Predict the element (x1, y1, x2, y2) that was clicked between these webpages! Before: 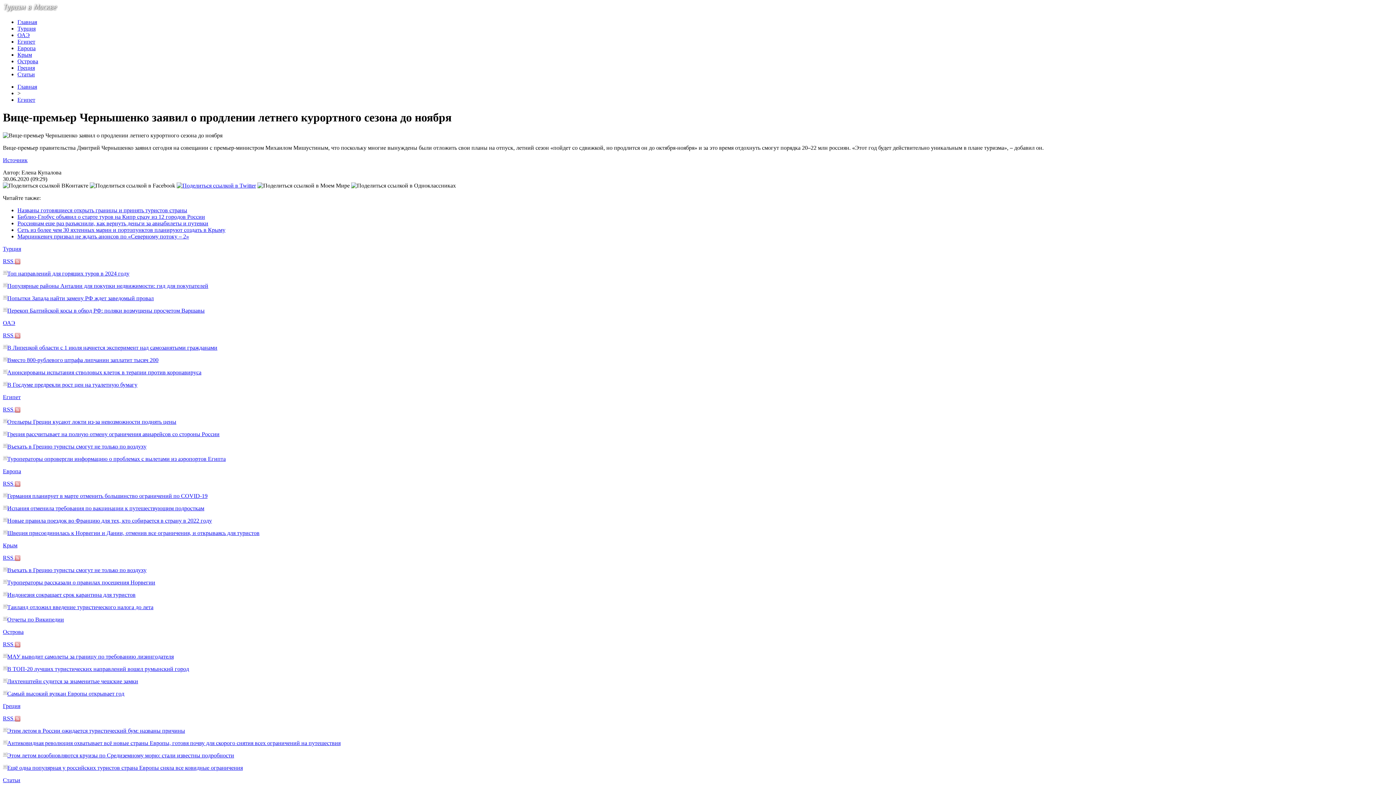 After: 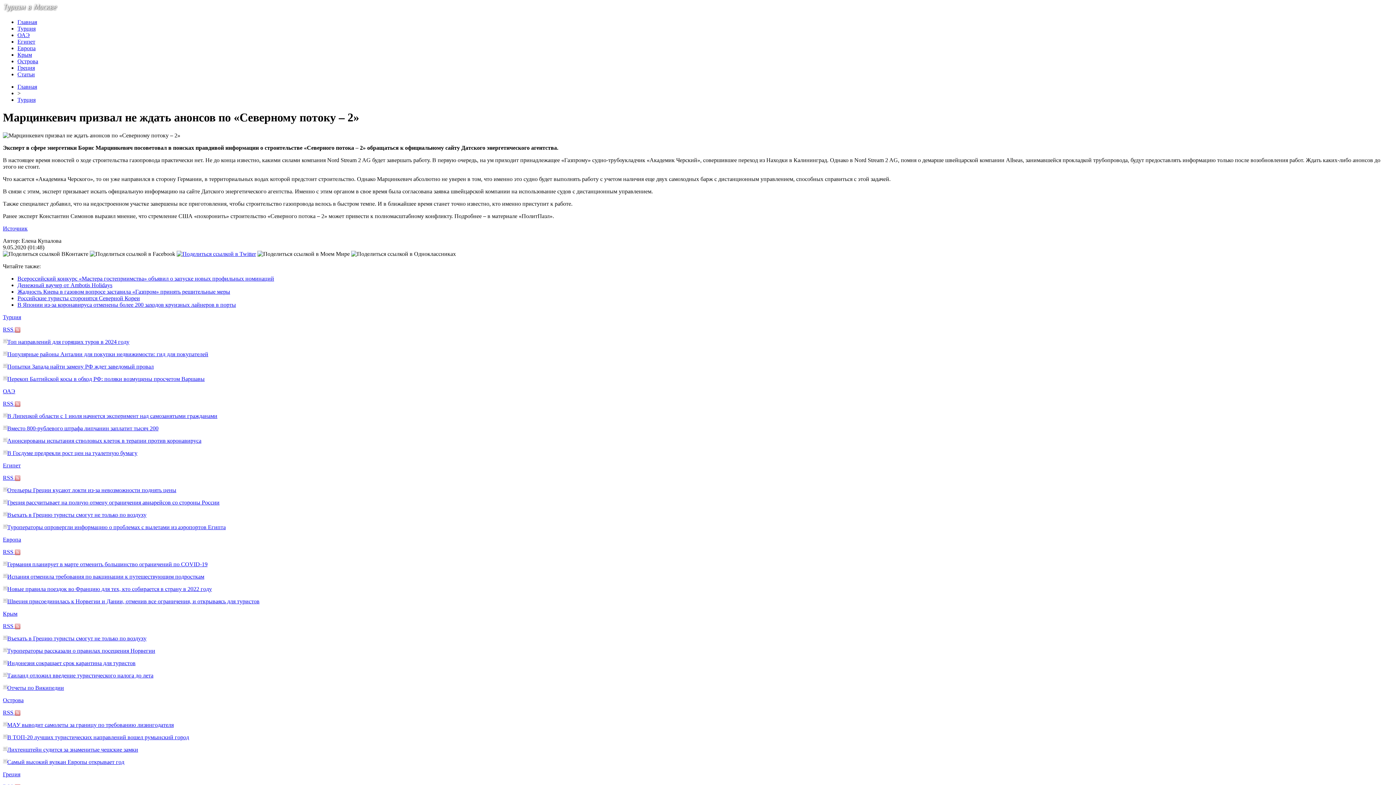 Action: label: Марцинкевич призвал не ждать анонсов по «Северному потоку – 2» bbox: (17, 233, 189, 239)